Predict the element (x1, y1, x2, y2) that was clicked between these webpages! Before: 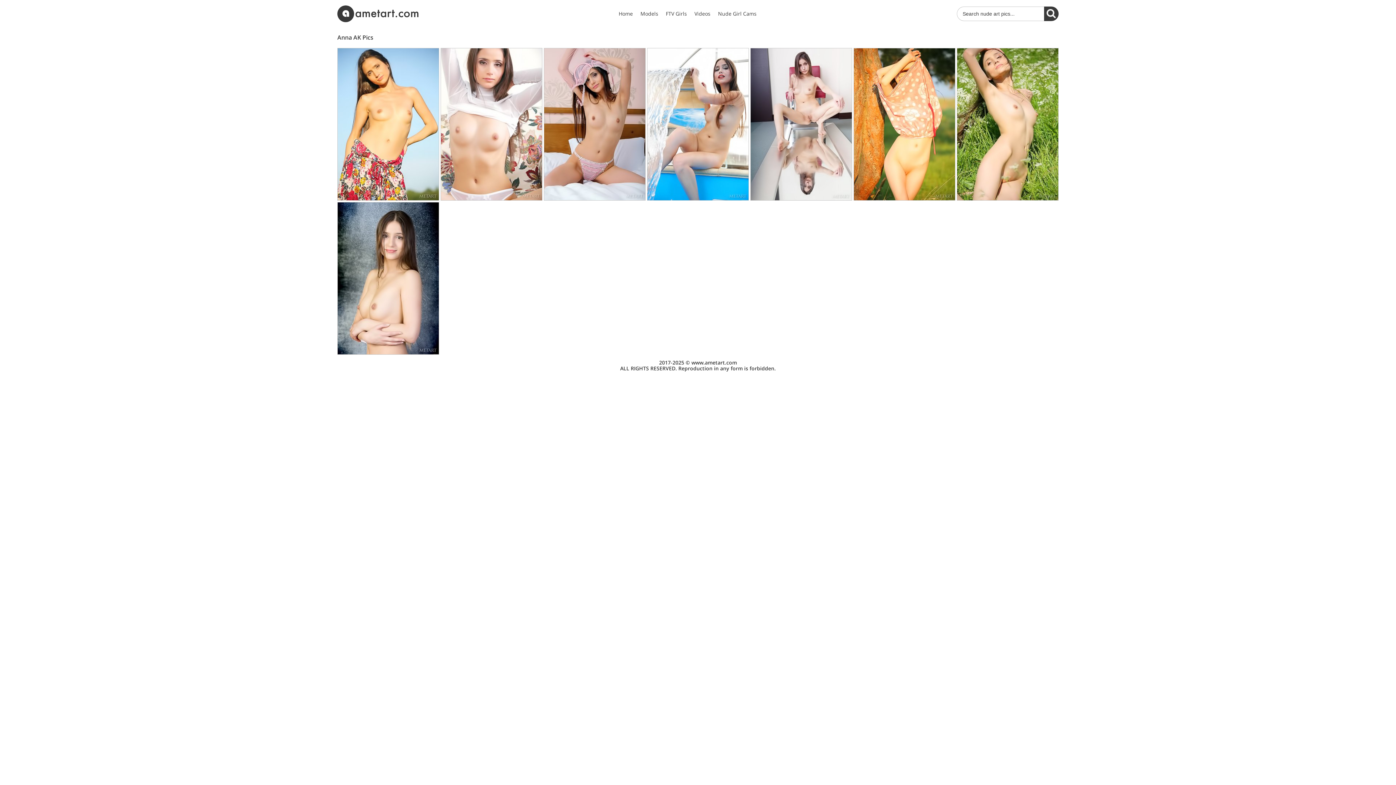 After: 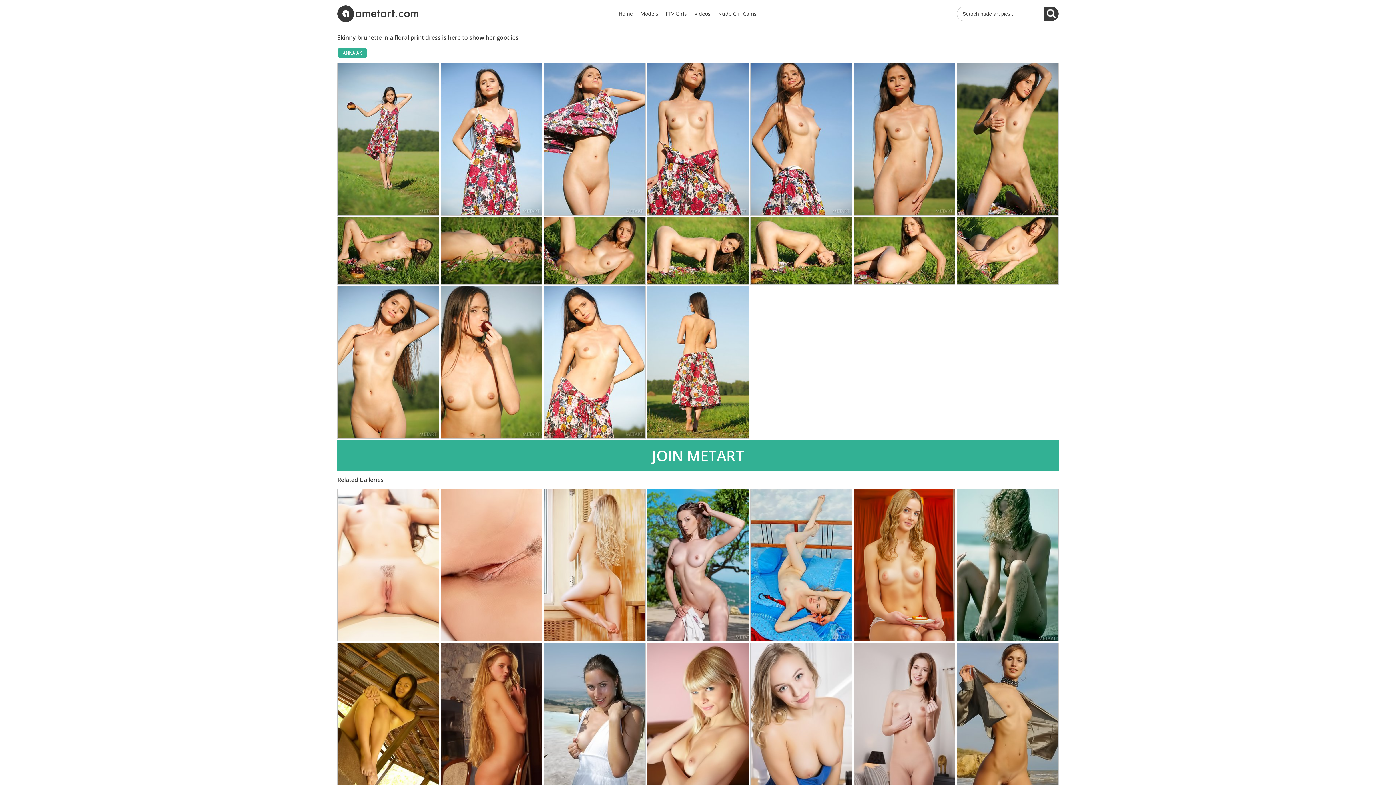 Action: bbox: (337, 48, 439, 200)